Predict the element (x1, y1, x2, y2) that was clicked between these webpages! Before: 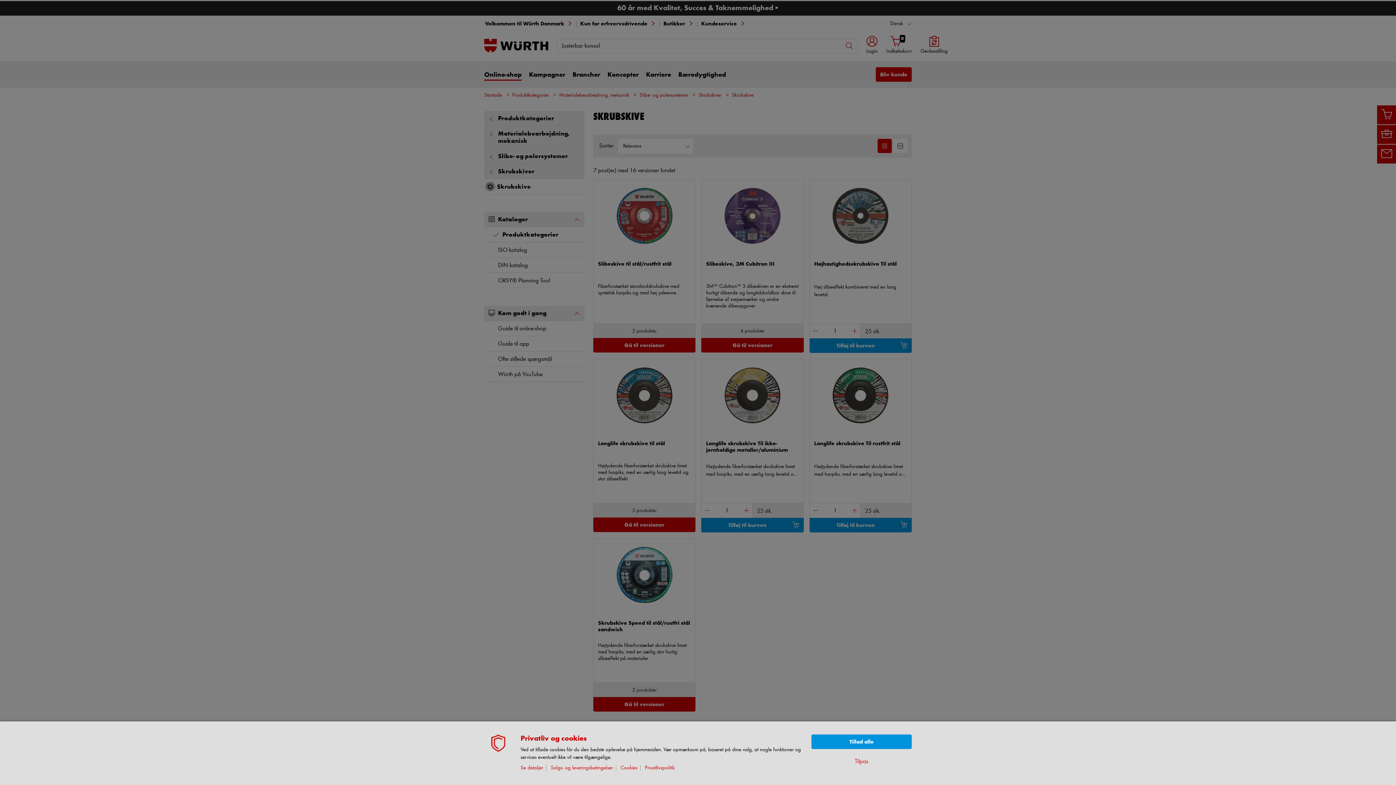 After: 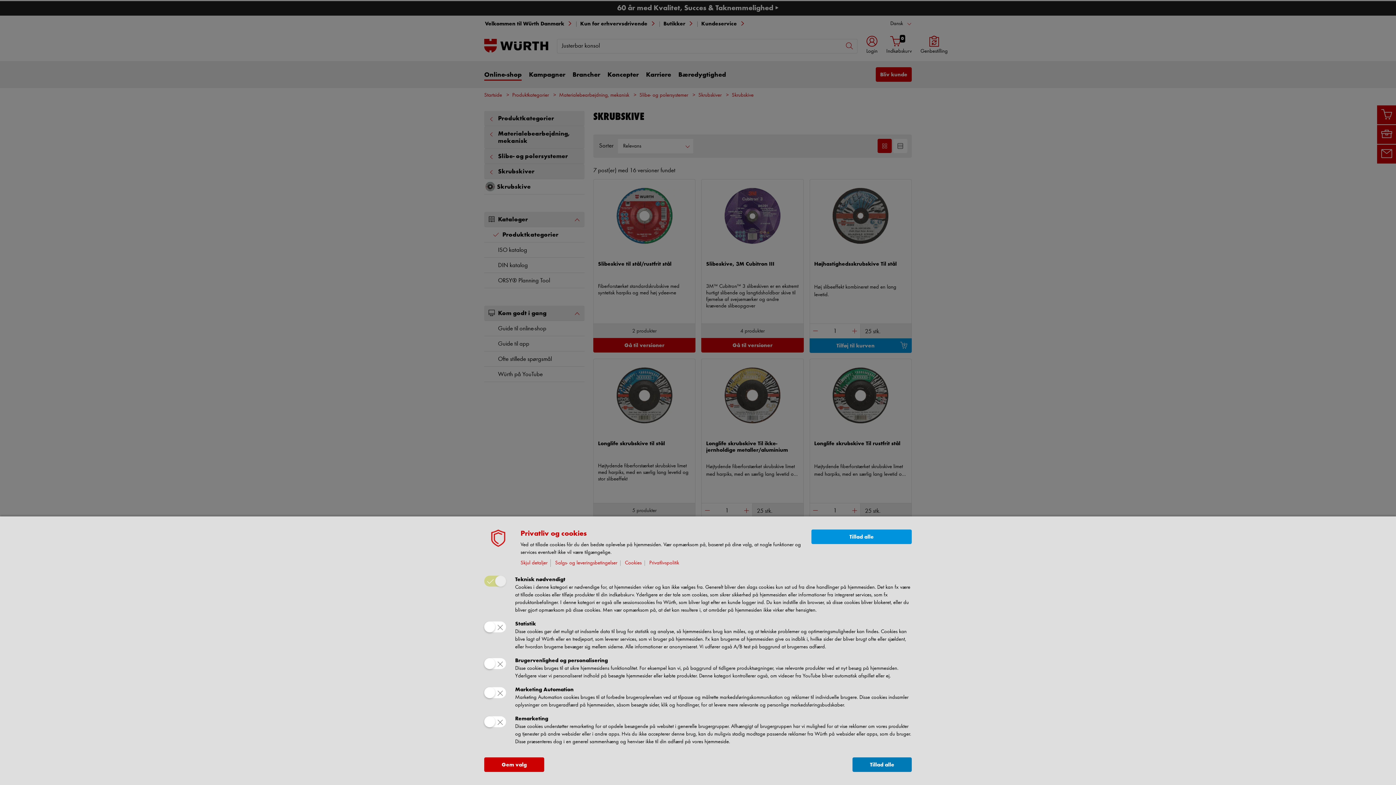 Action: bbox: (855, 757, 868, 766) label: Tilpas